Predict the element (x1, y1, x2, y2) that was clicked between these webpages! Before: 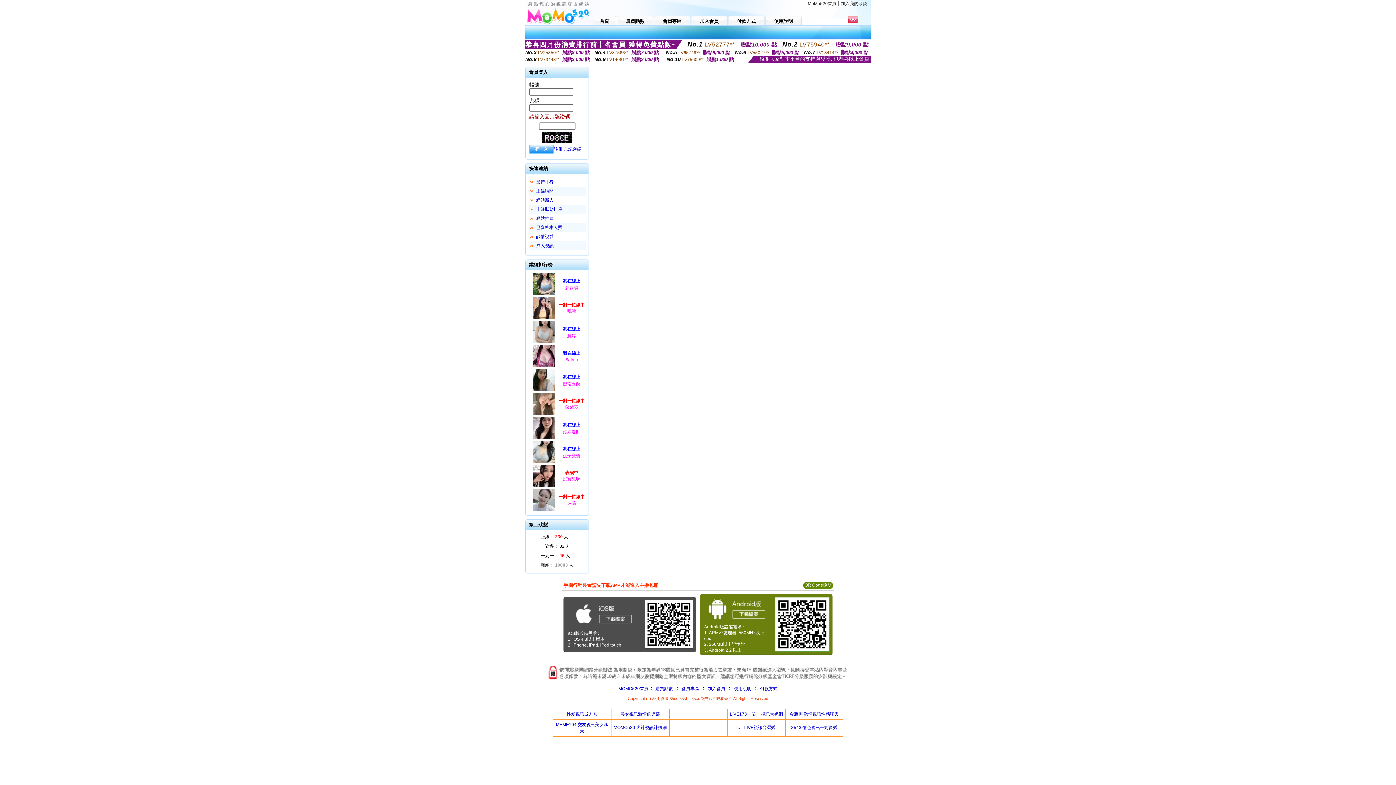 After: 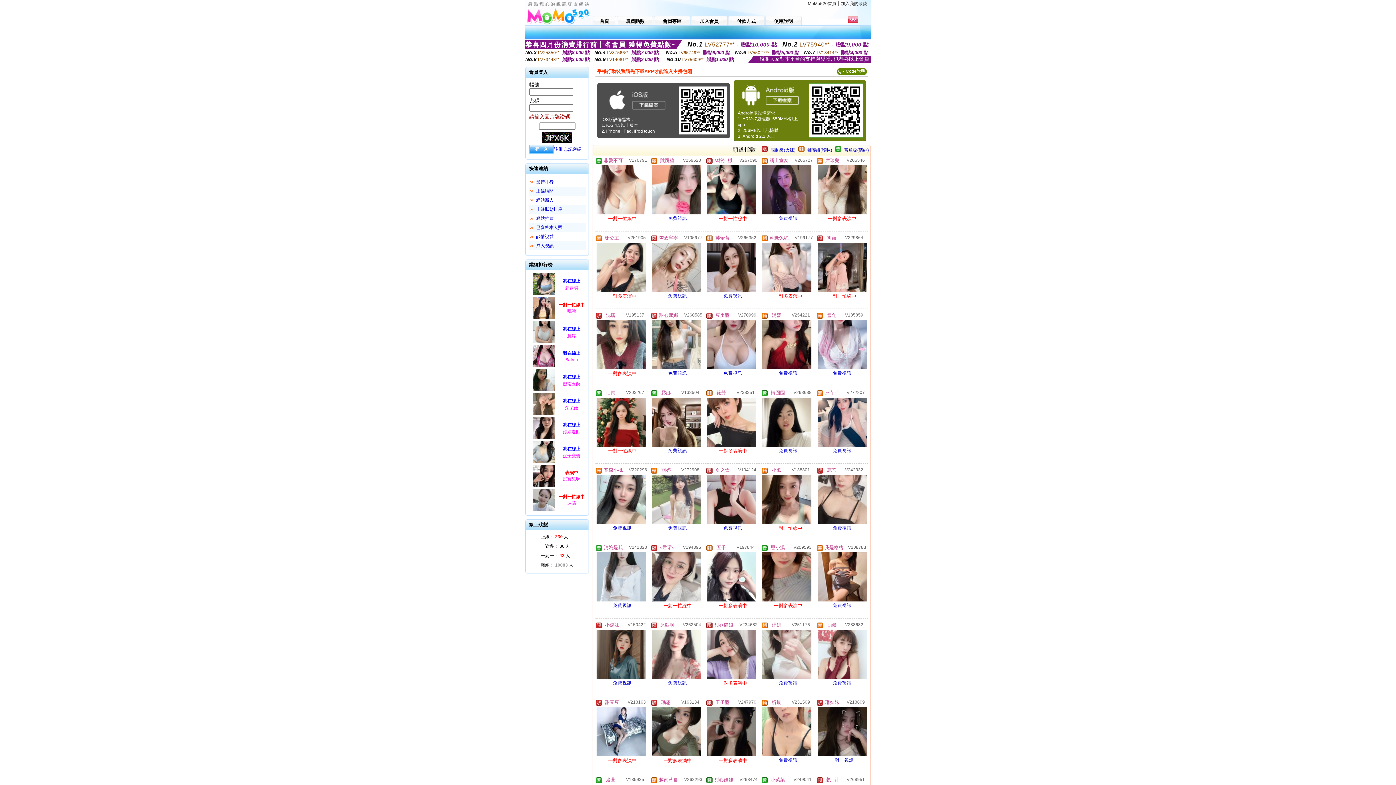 Action: bbox: (808, 1, 836, 6) label: MoMo520首頁